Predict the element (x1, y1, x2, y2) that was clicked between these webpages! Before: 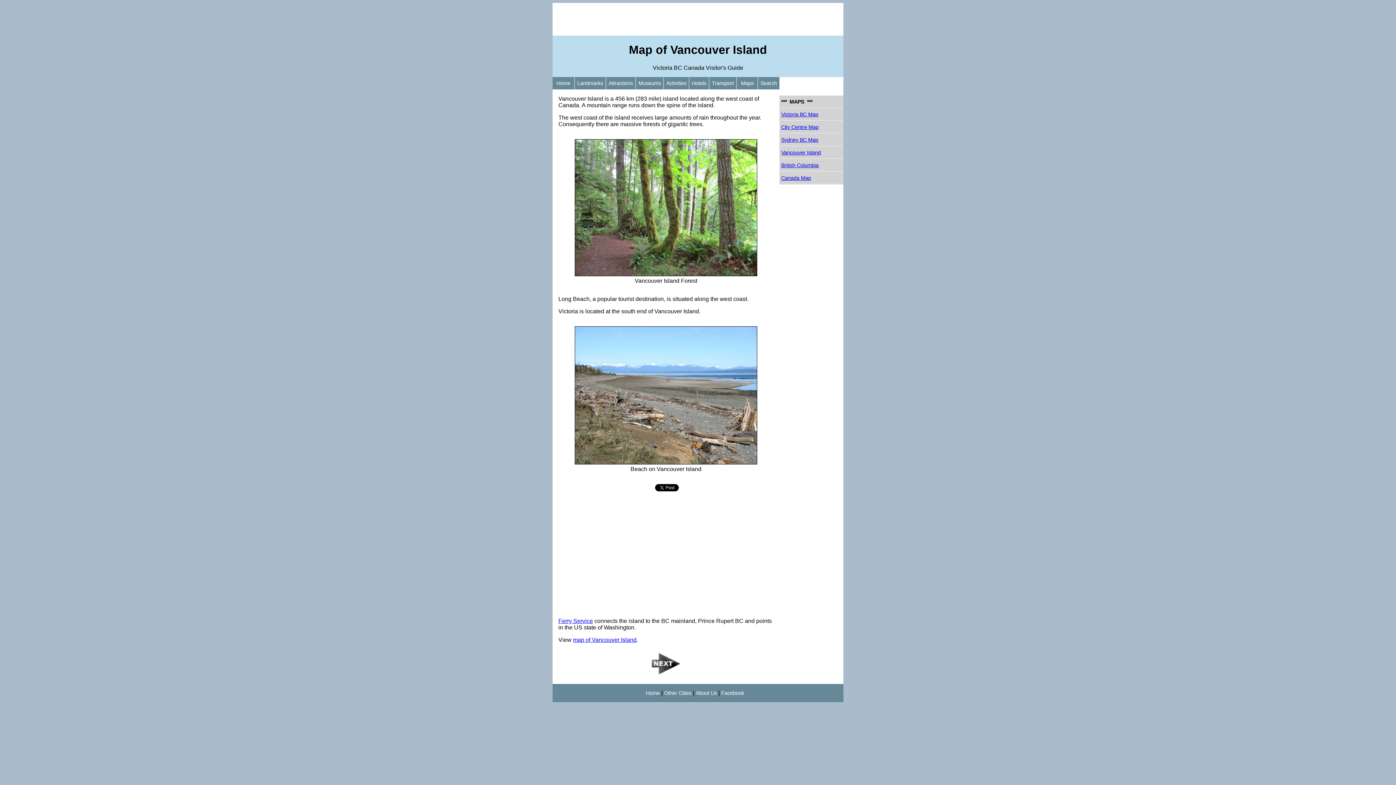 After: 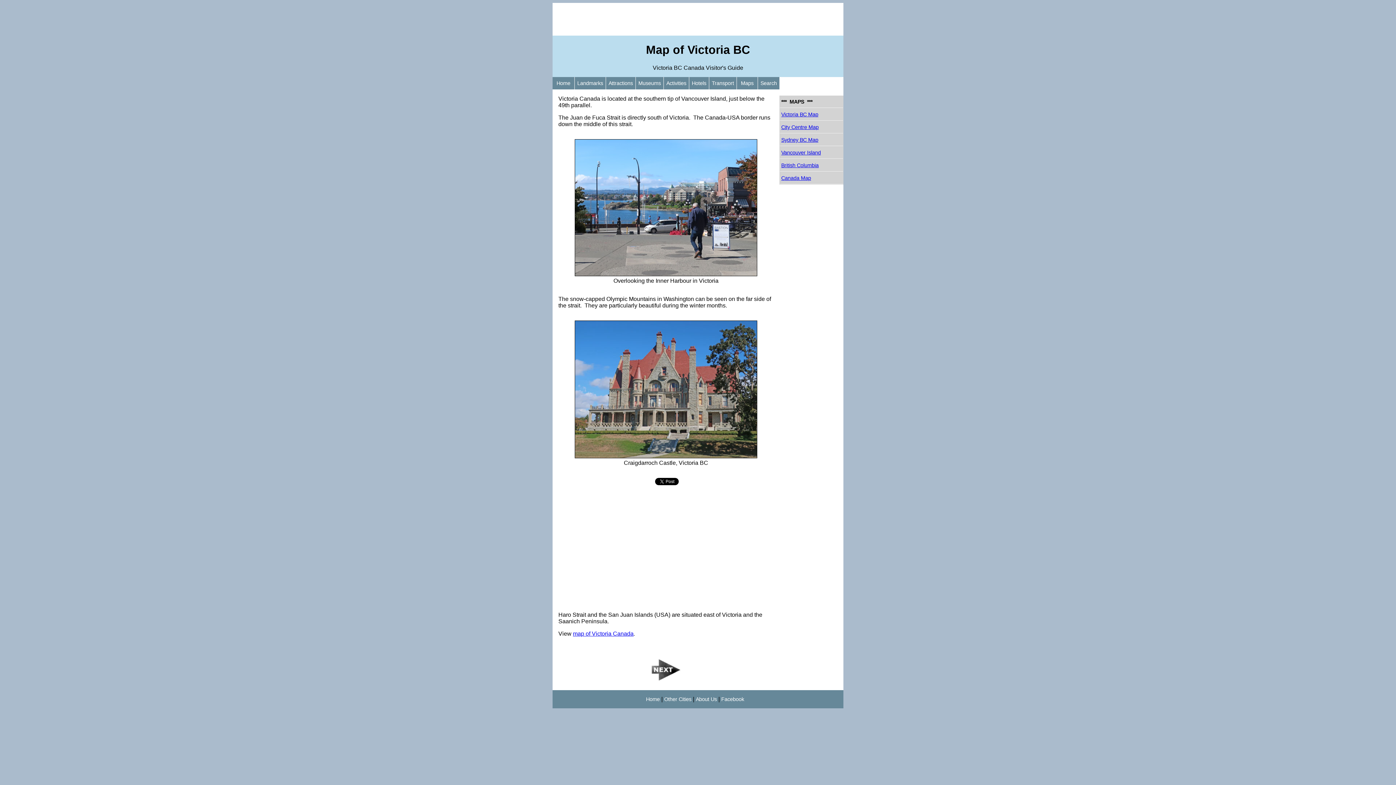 Action: bbox: (780, 108, 843, 120) label: Victoria BC Map